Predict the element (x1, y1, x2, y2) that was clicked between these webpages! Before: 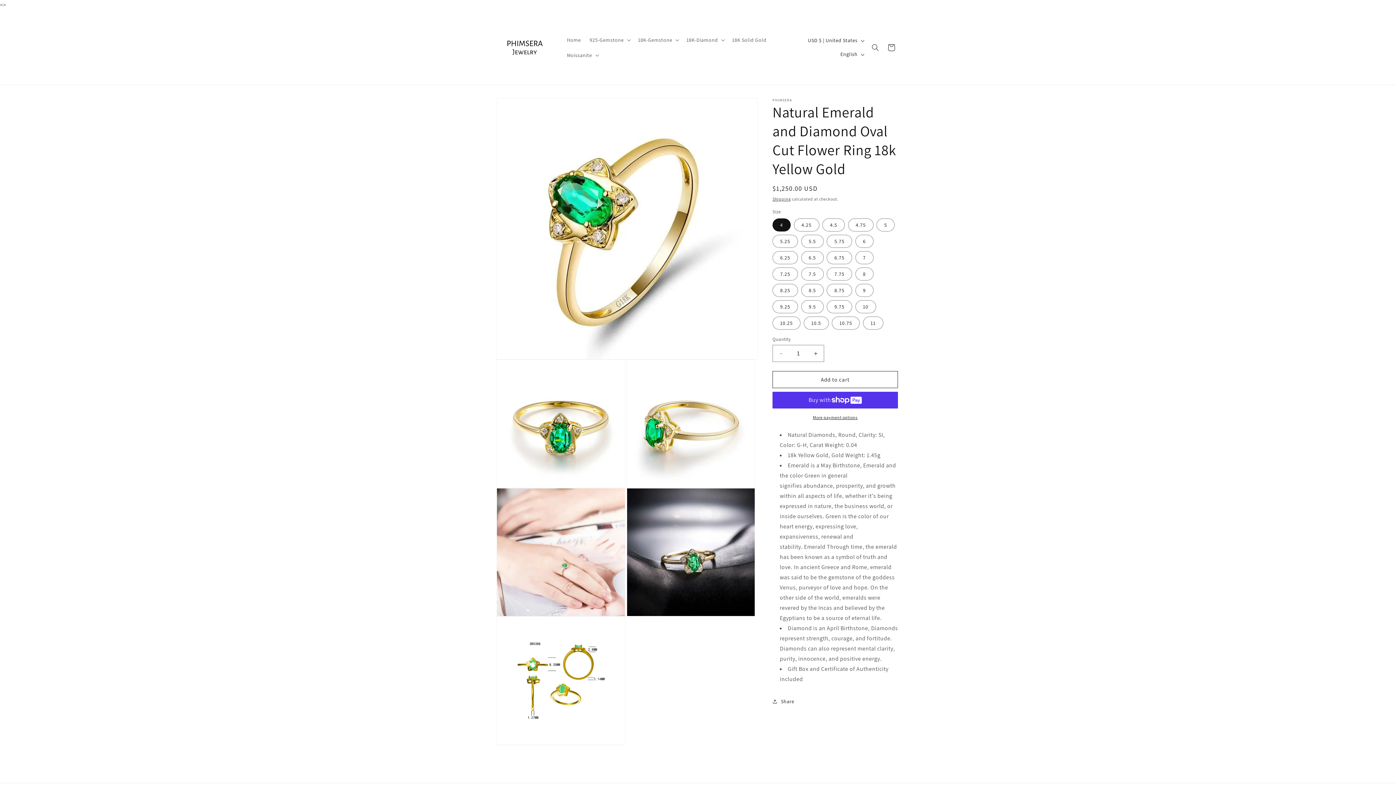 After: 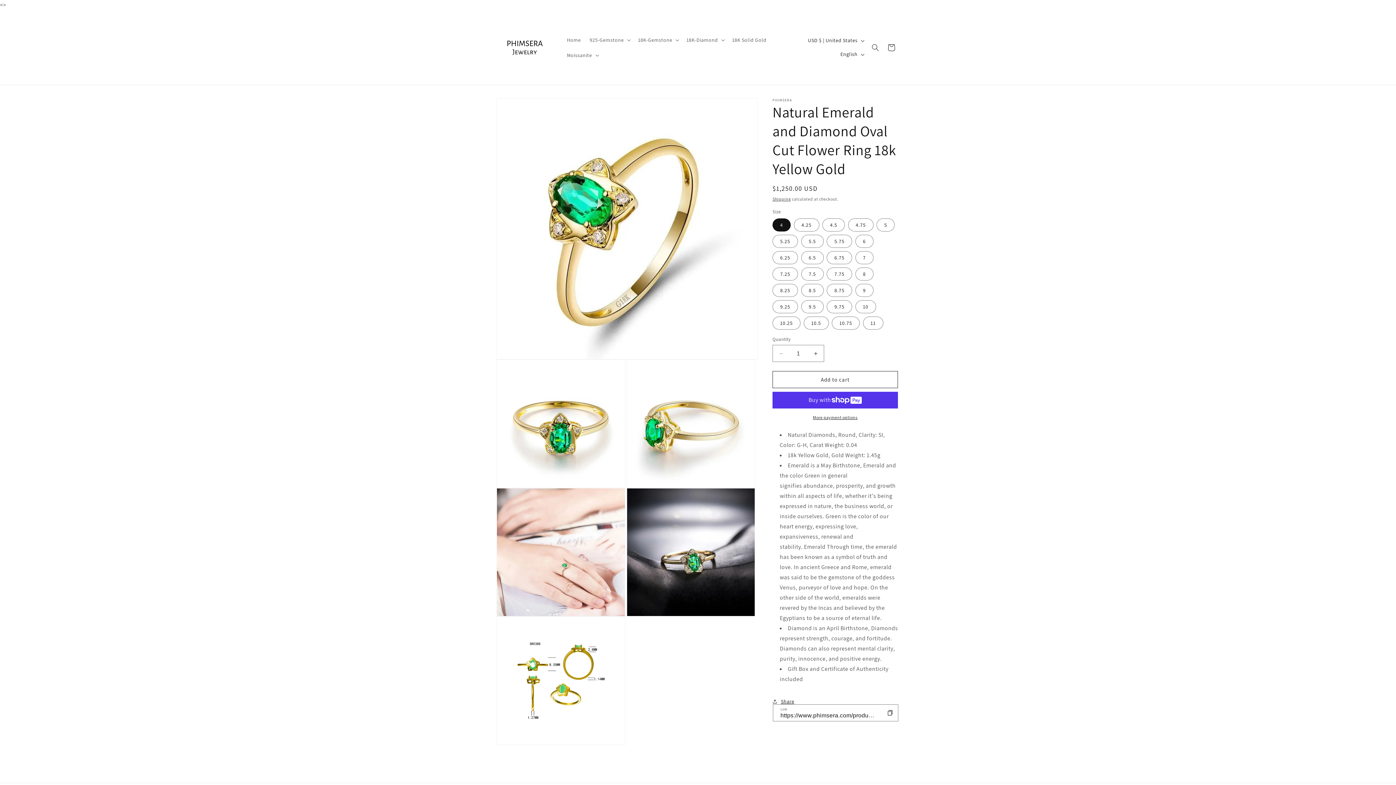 Action: bbox: (772, 693, 794, 709) label: Share